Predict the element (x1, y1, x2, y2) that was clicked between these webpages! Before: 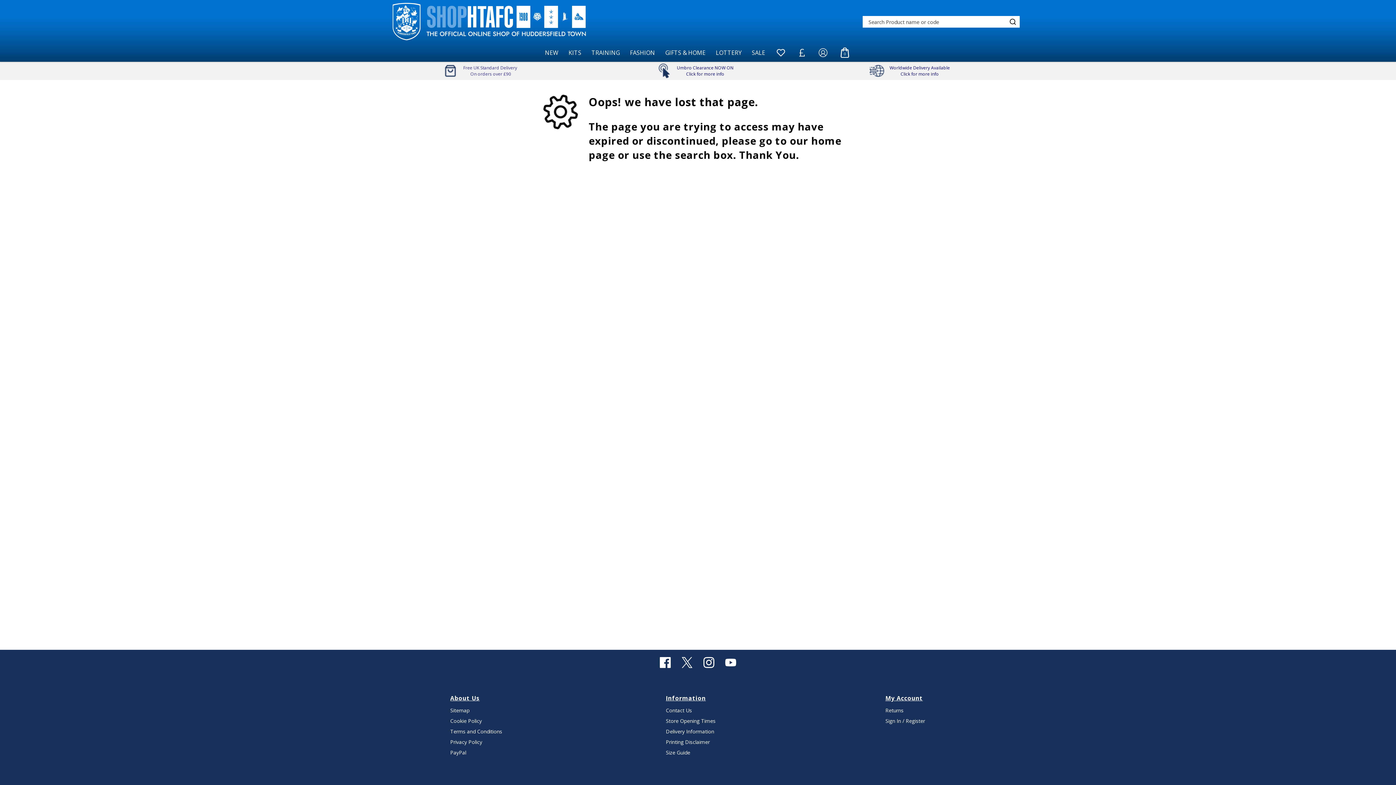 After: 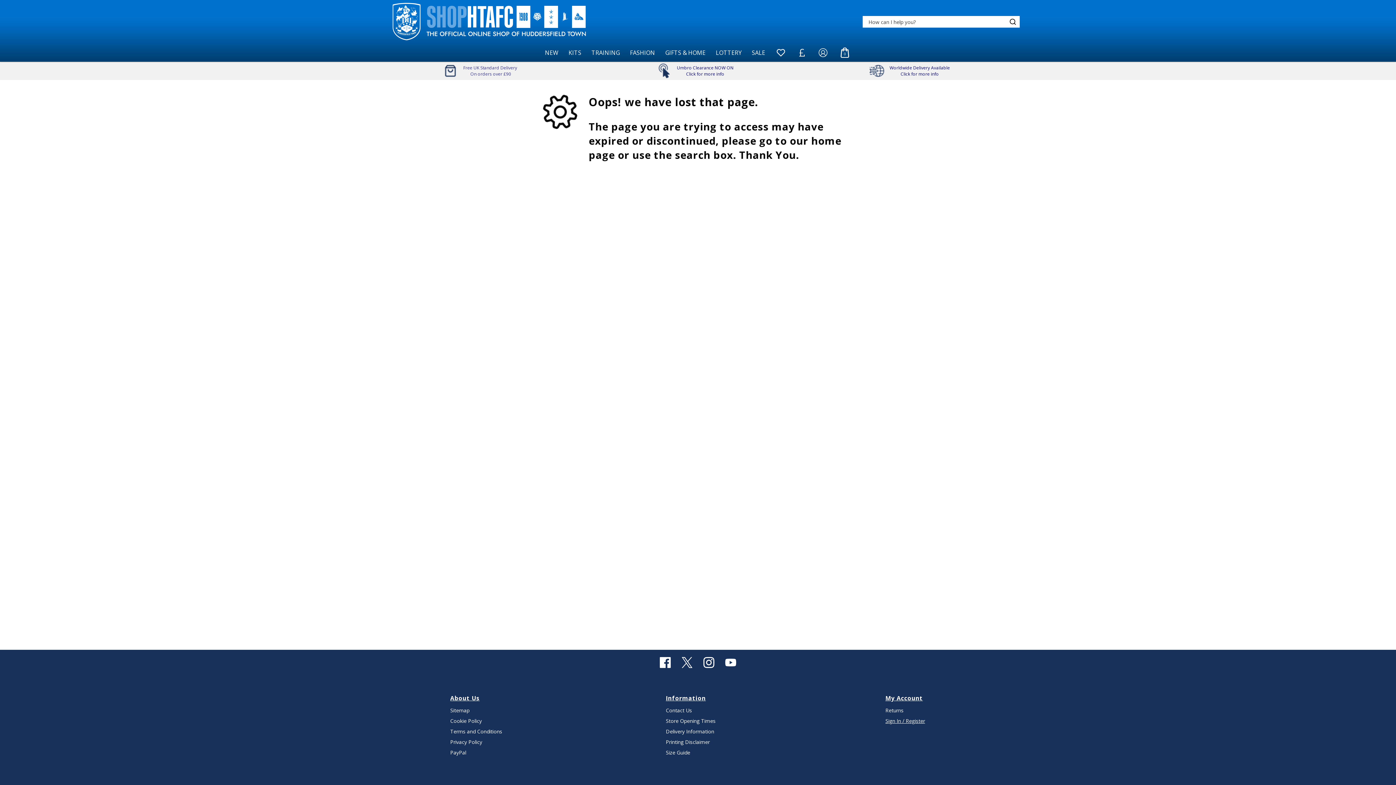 Action: label: Sign In / Register bbox: (885, 717, 925, 724)